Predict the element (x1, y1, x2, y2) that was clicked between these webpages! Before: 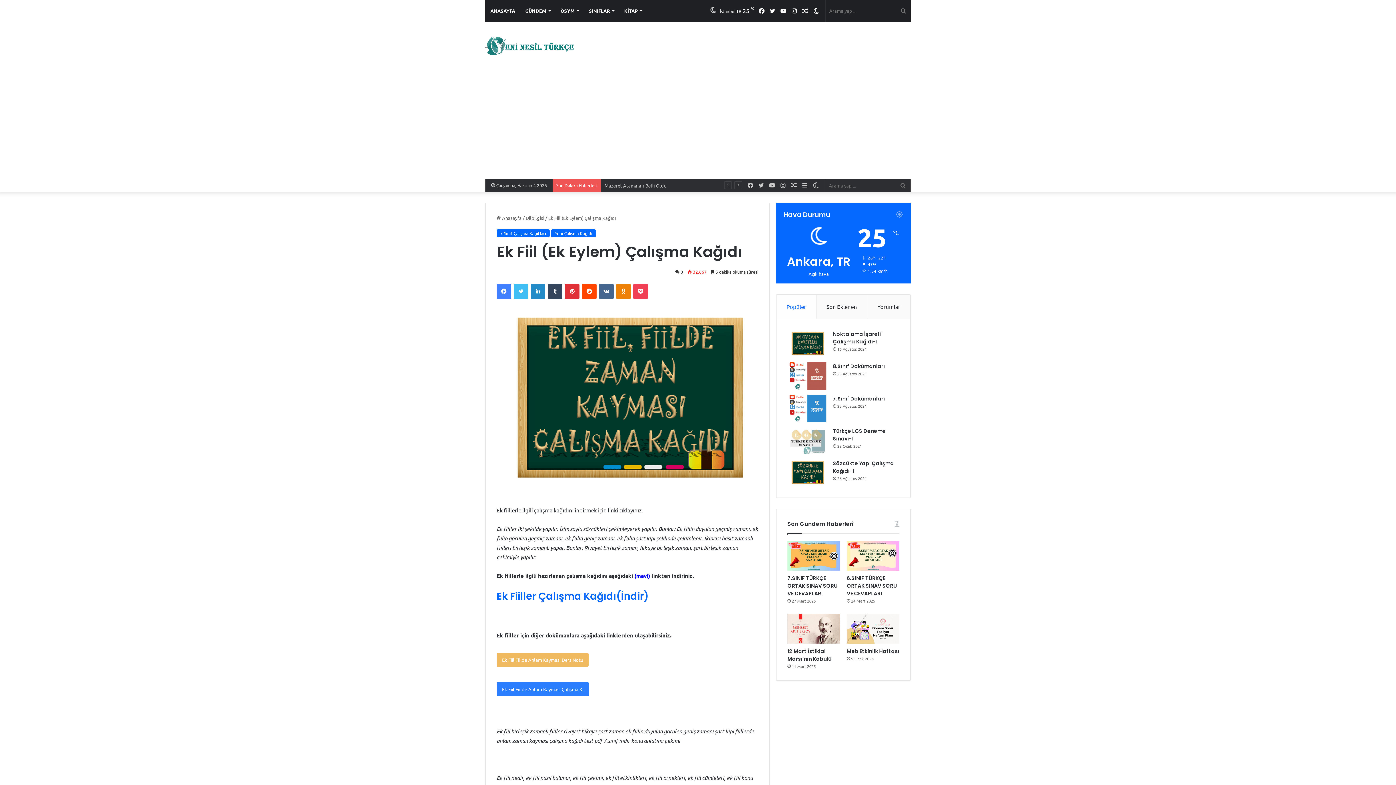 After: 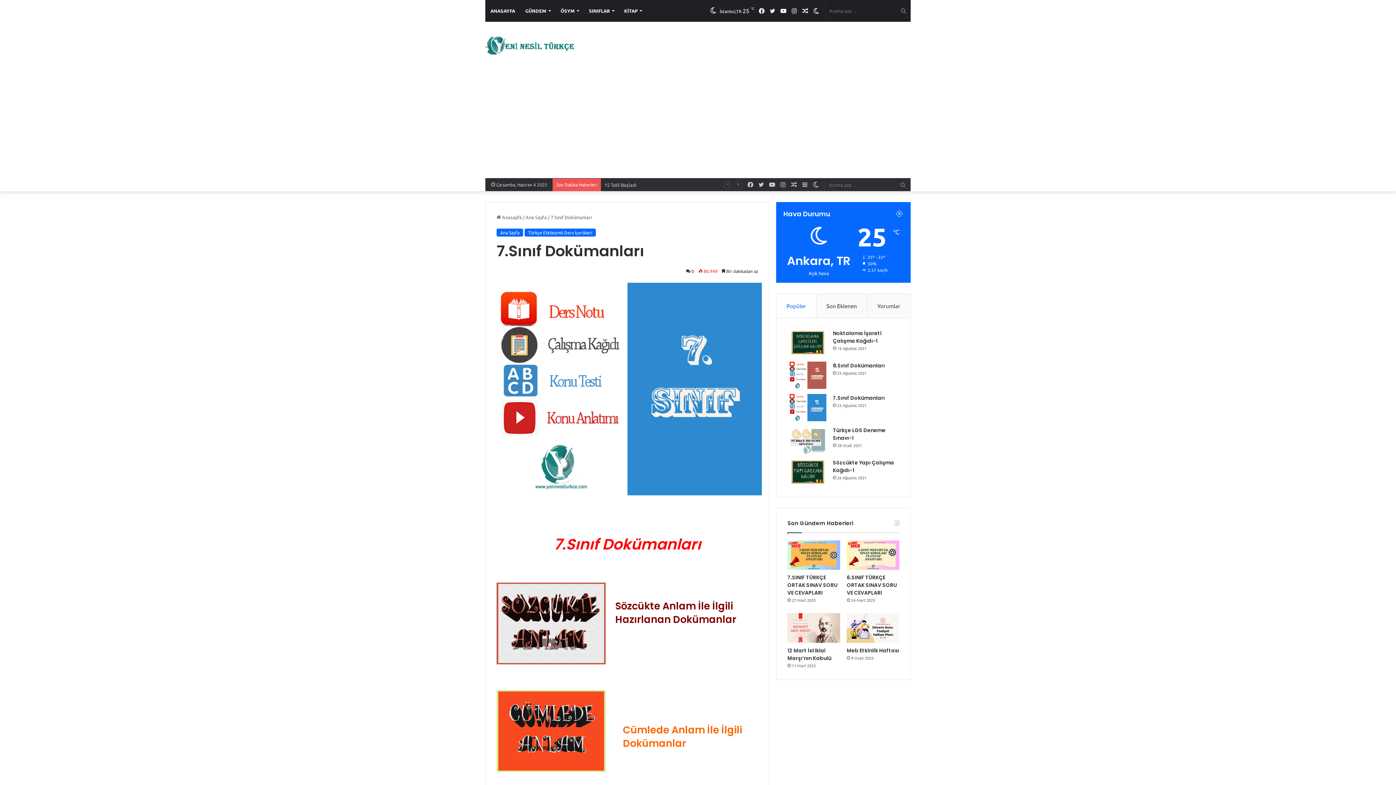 Action: label: 7.Sınıf Dokümanları bbox: (787, 394, 827, 422)